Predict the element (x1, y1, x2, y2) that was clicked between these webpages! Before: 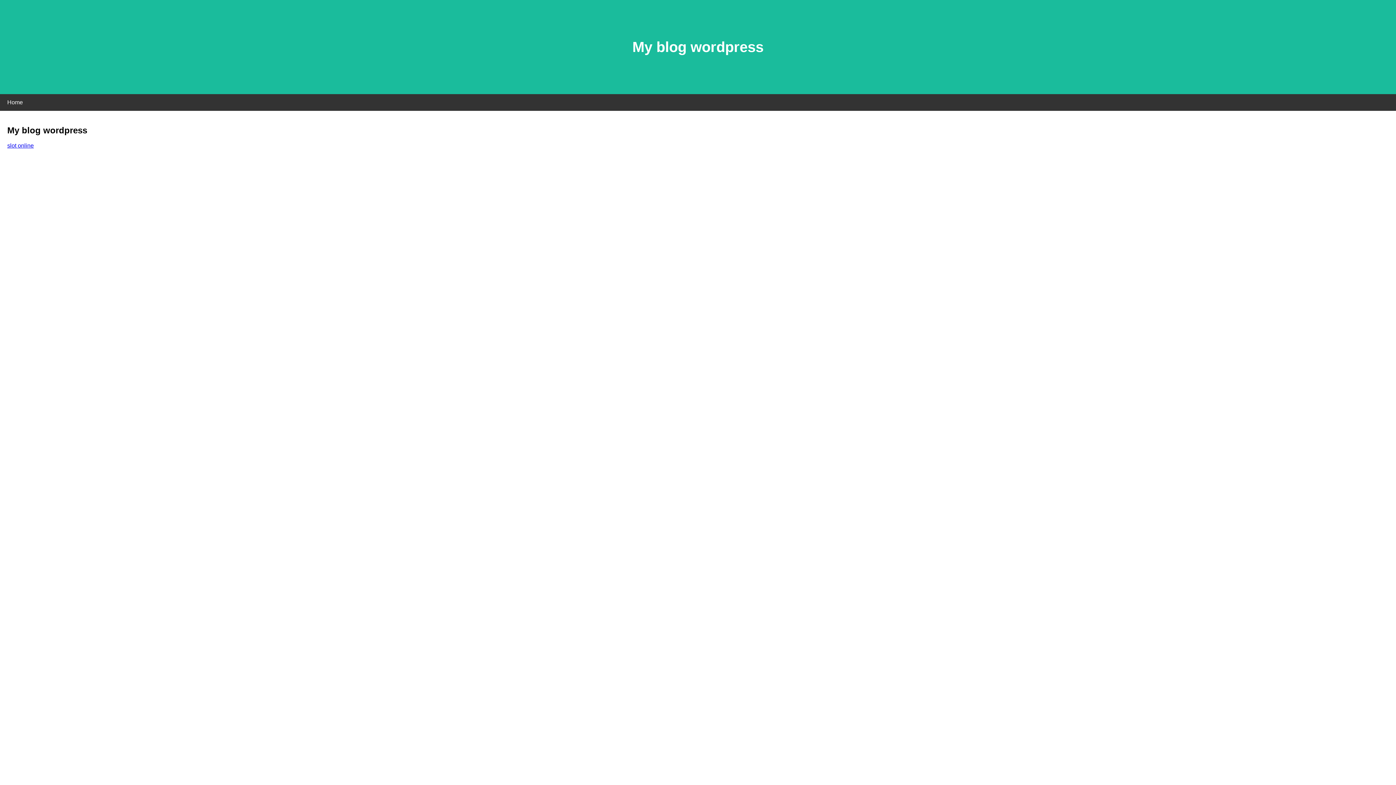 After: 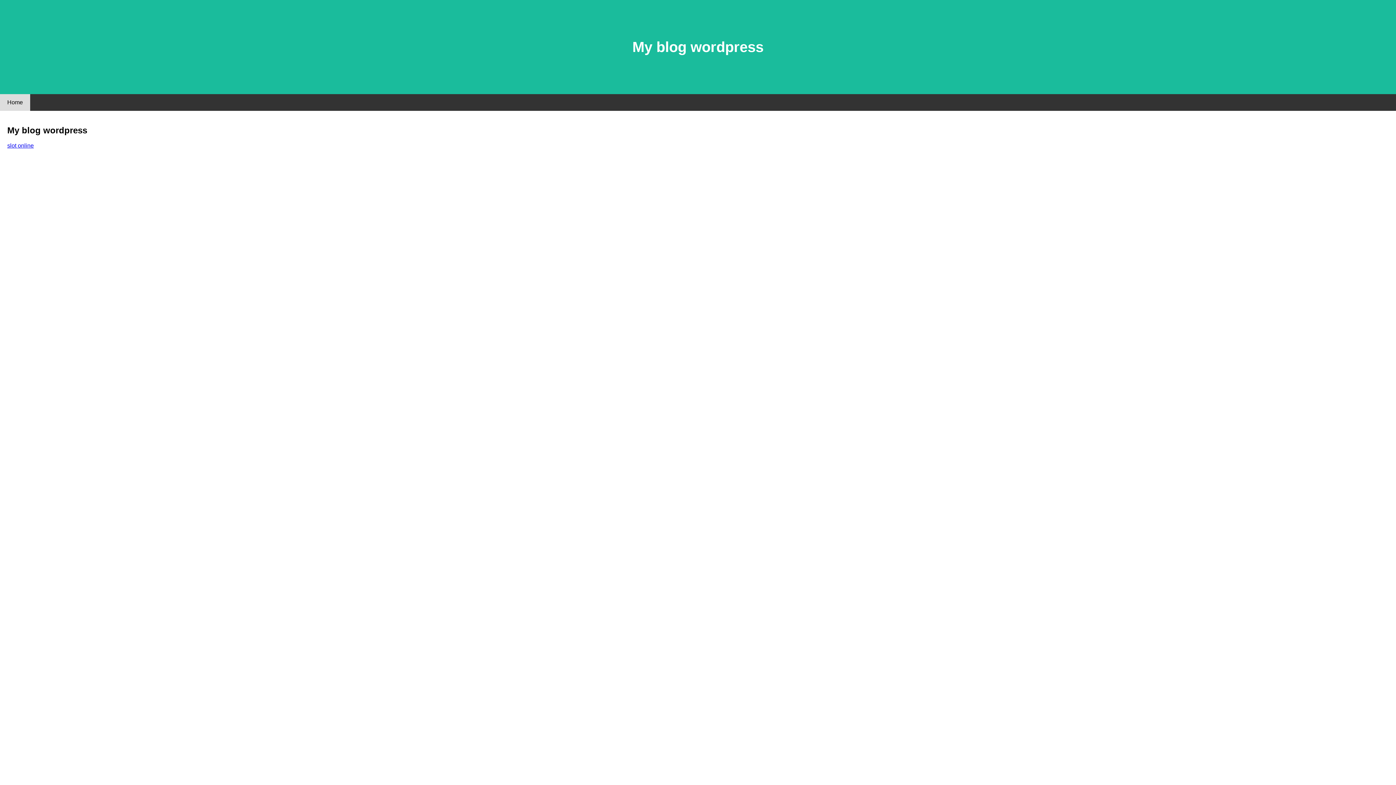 Action: bbox: (0, 94, 30, 110) label: Home